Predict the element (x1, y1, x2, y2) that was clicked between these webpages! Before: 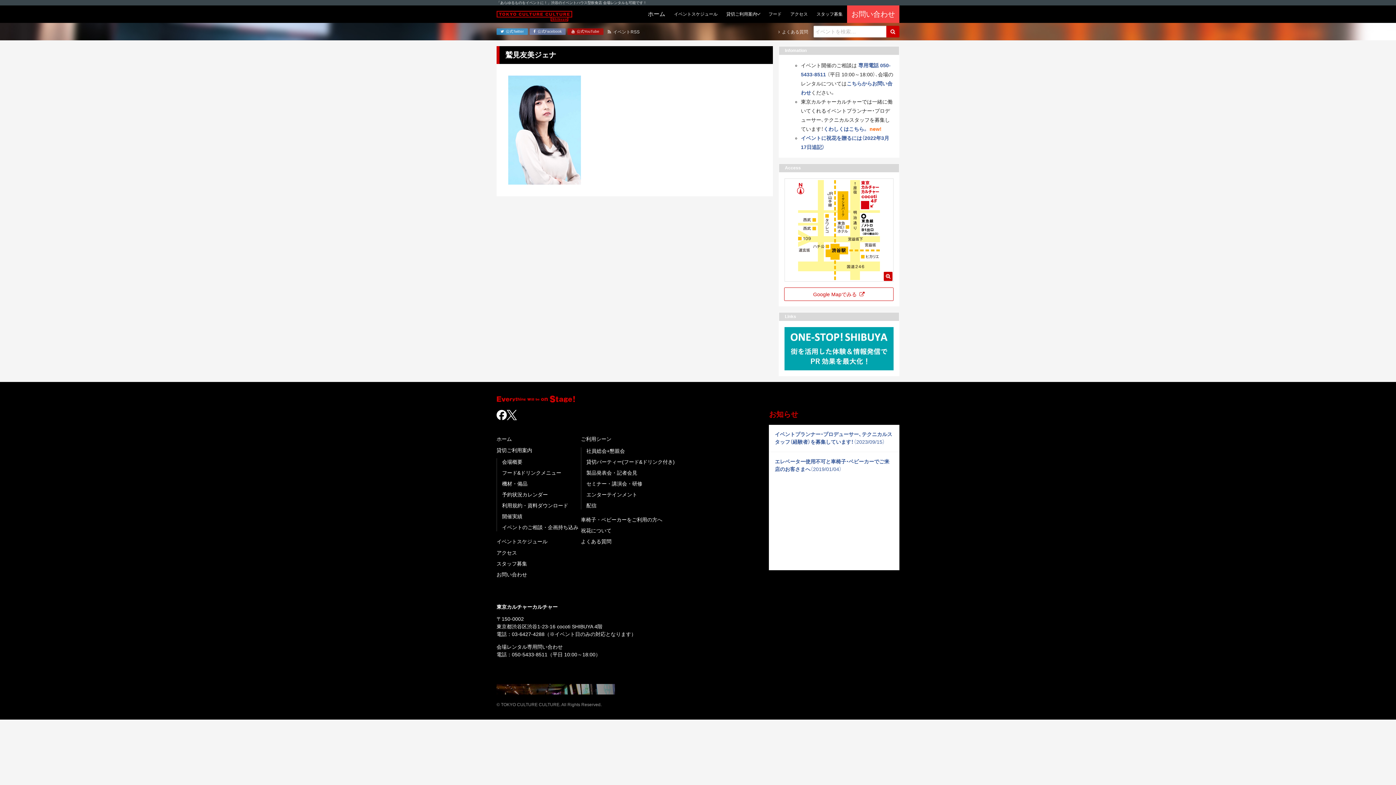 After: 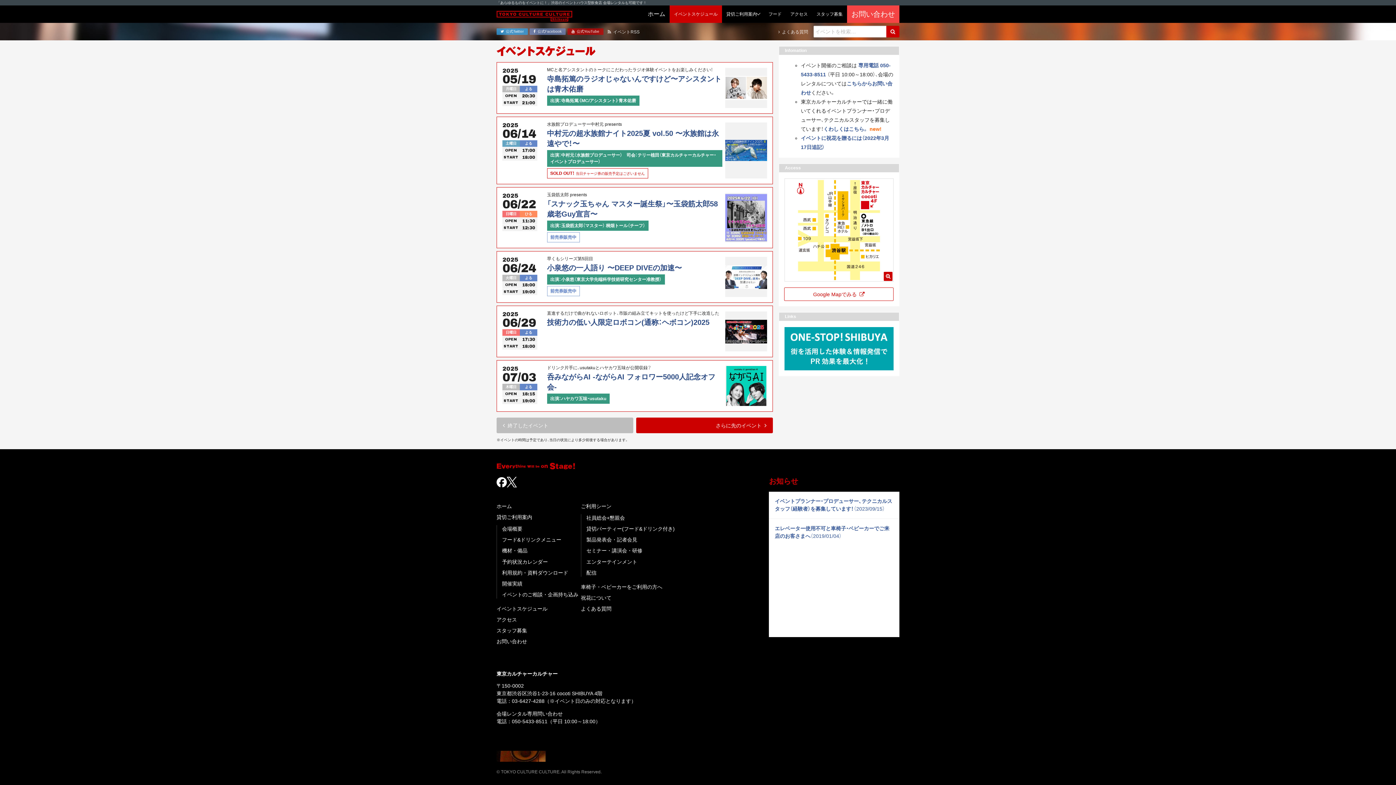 Action: bbox: (496, 538, 578, 545) label: イベントスケジュール